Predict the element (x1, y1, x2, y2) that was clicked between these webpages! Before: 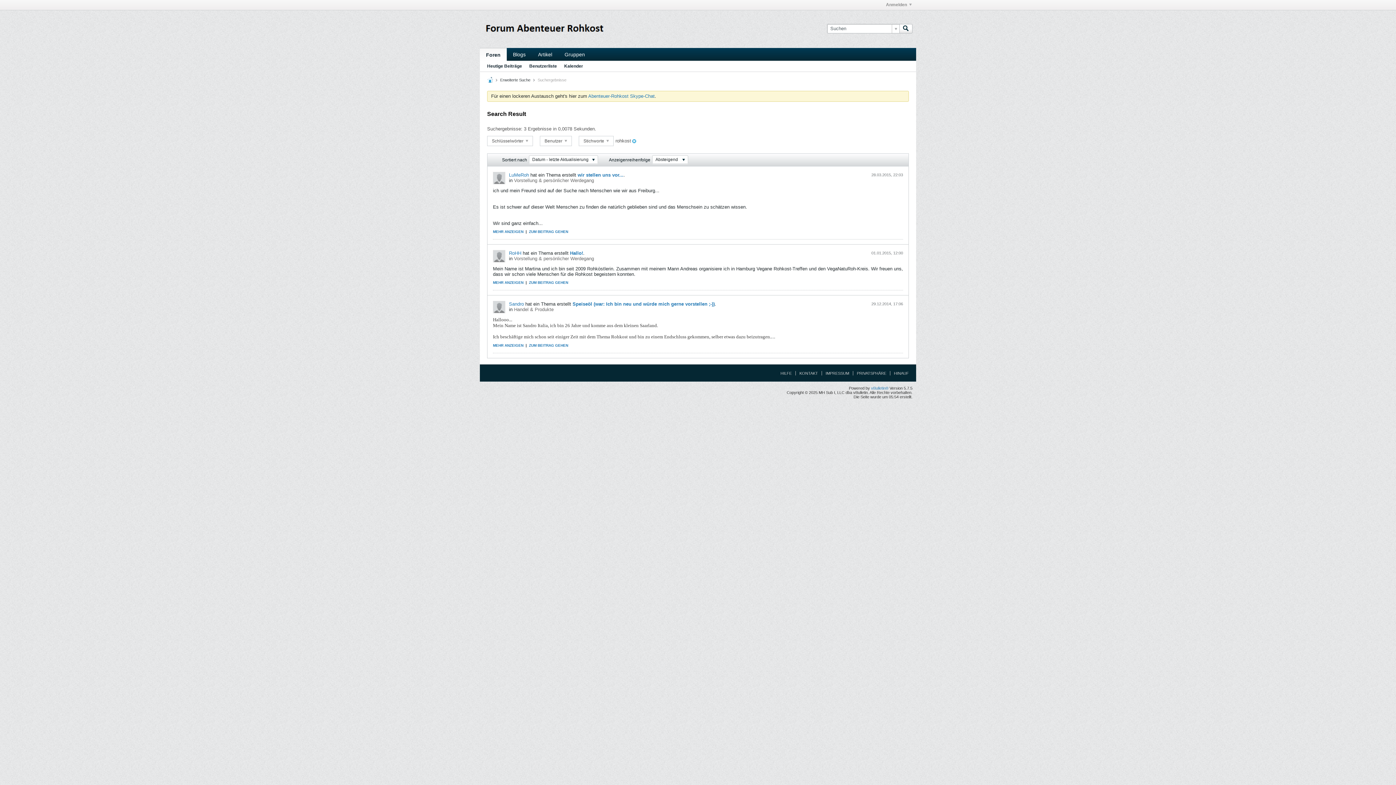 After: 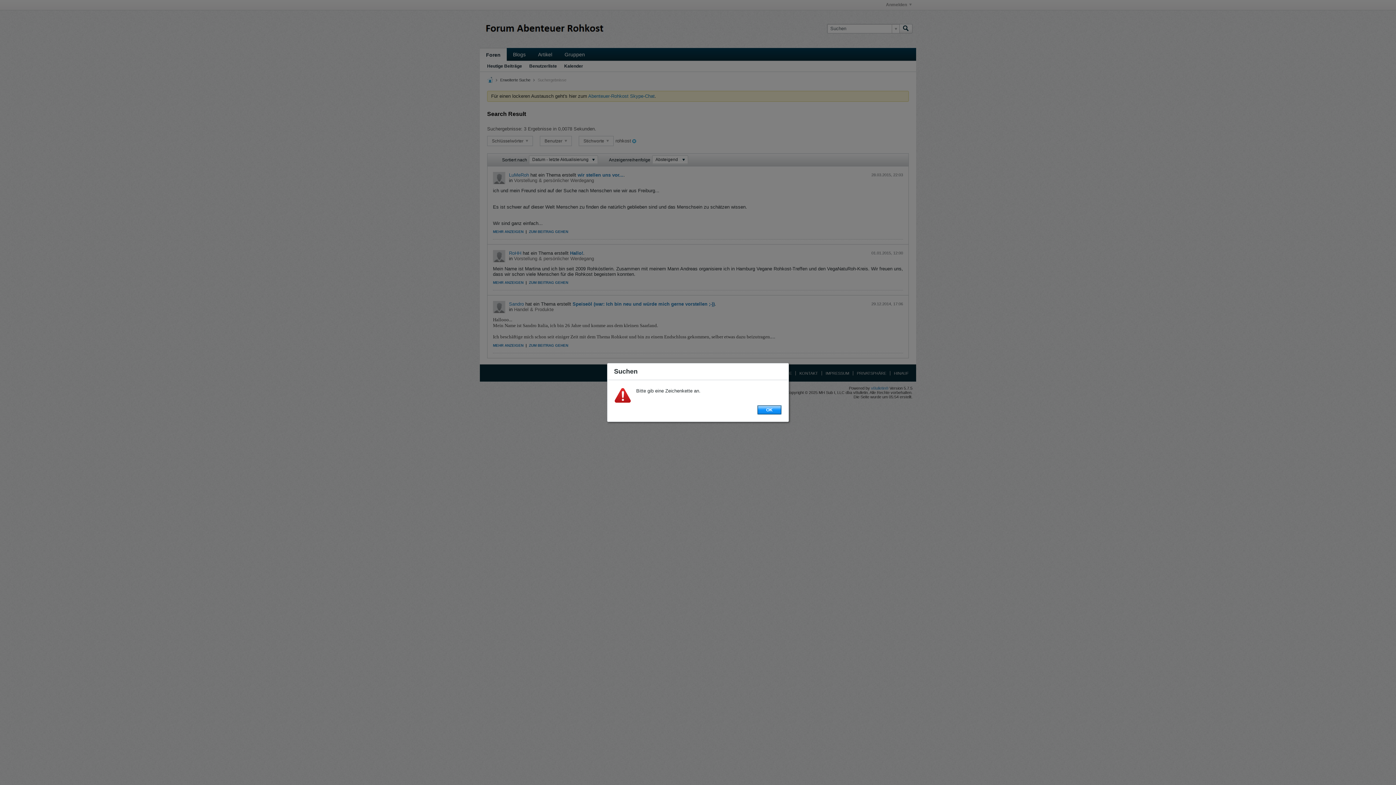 Action: bbox: (899, 24, 912, 33)